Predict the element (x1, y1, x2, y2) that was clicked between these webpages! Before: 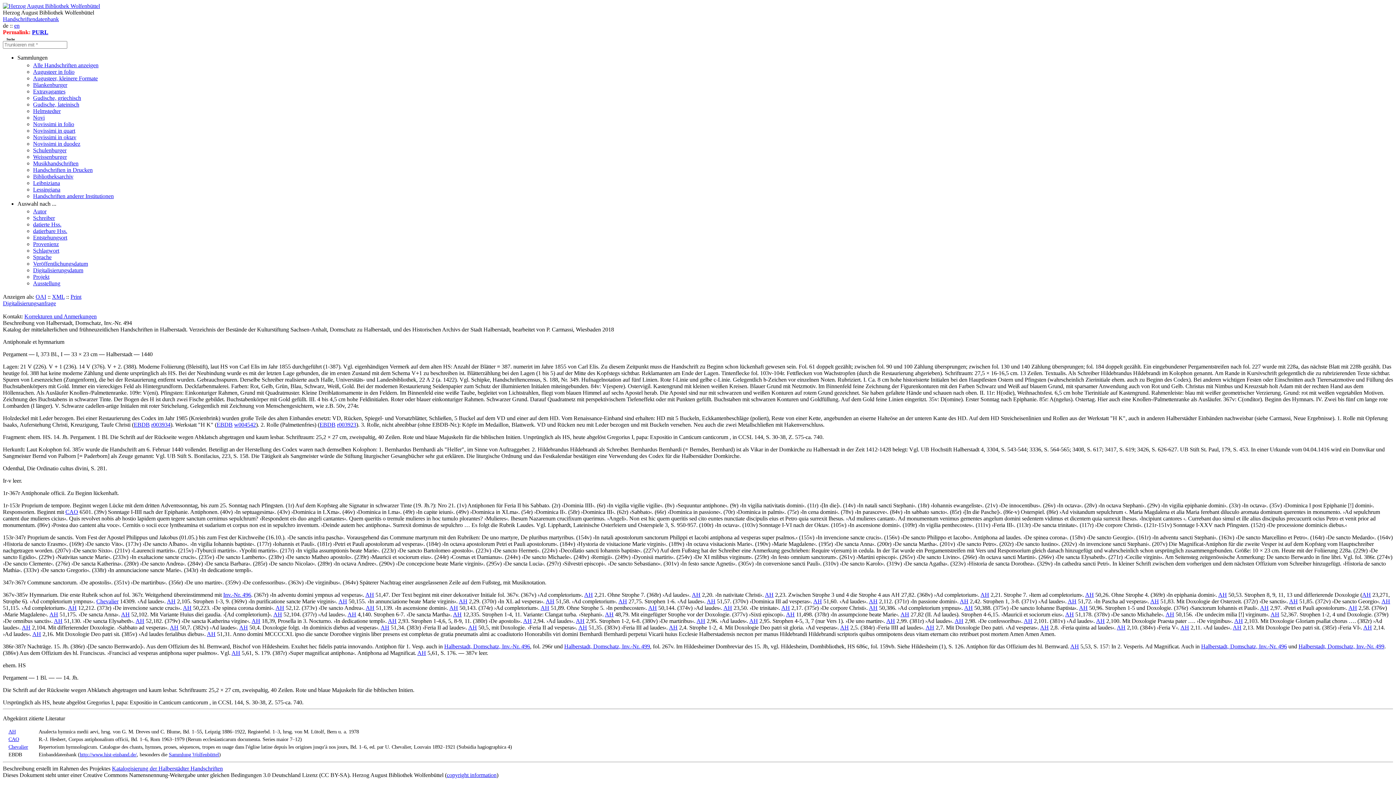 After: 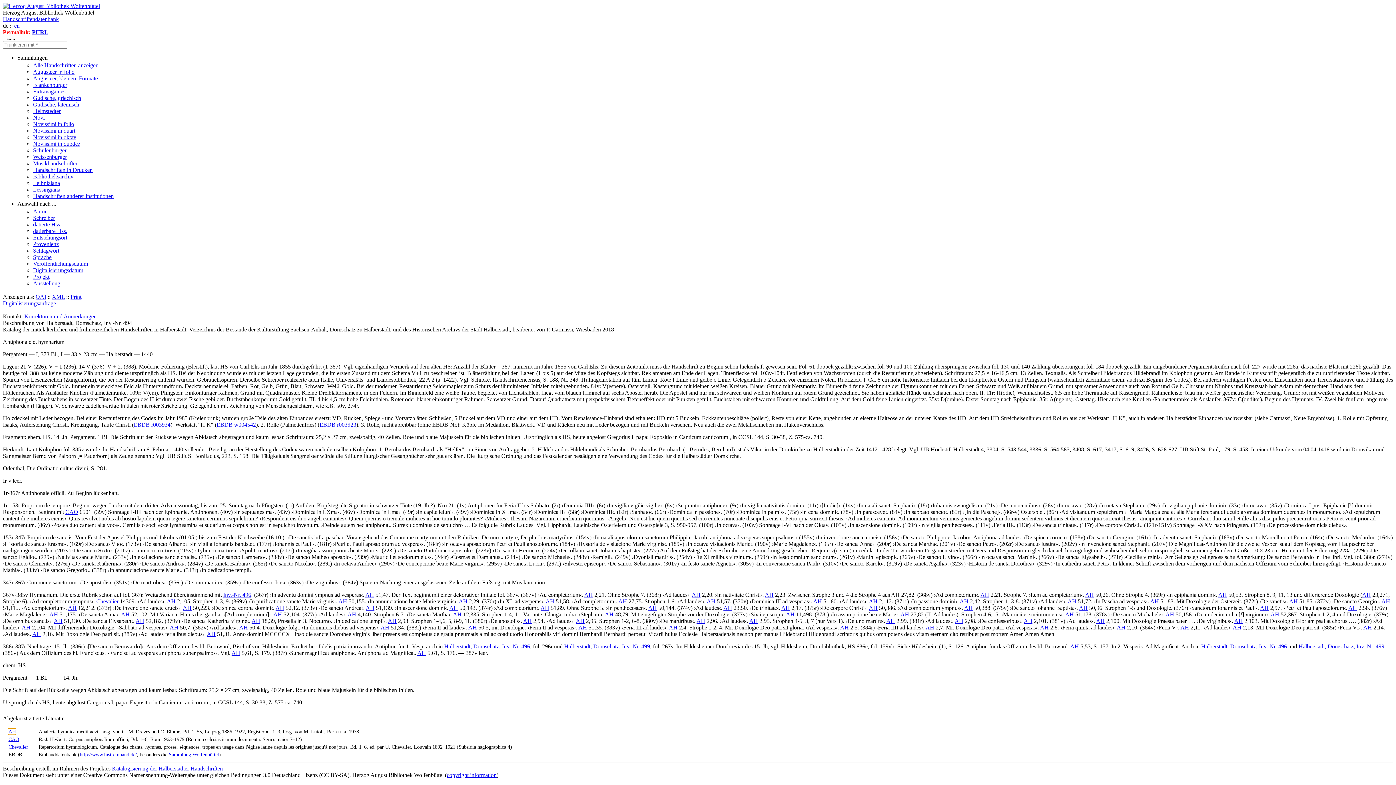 Action: bbox: (1362, 592, 1371, 598) label: AH